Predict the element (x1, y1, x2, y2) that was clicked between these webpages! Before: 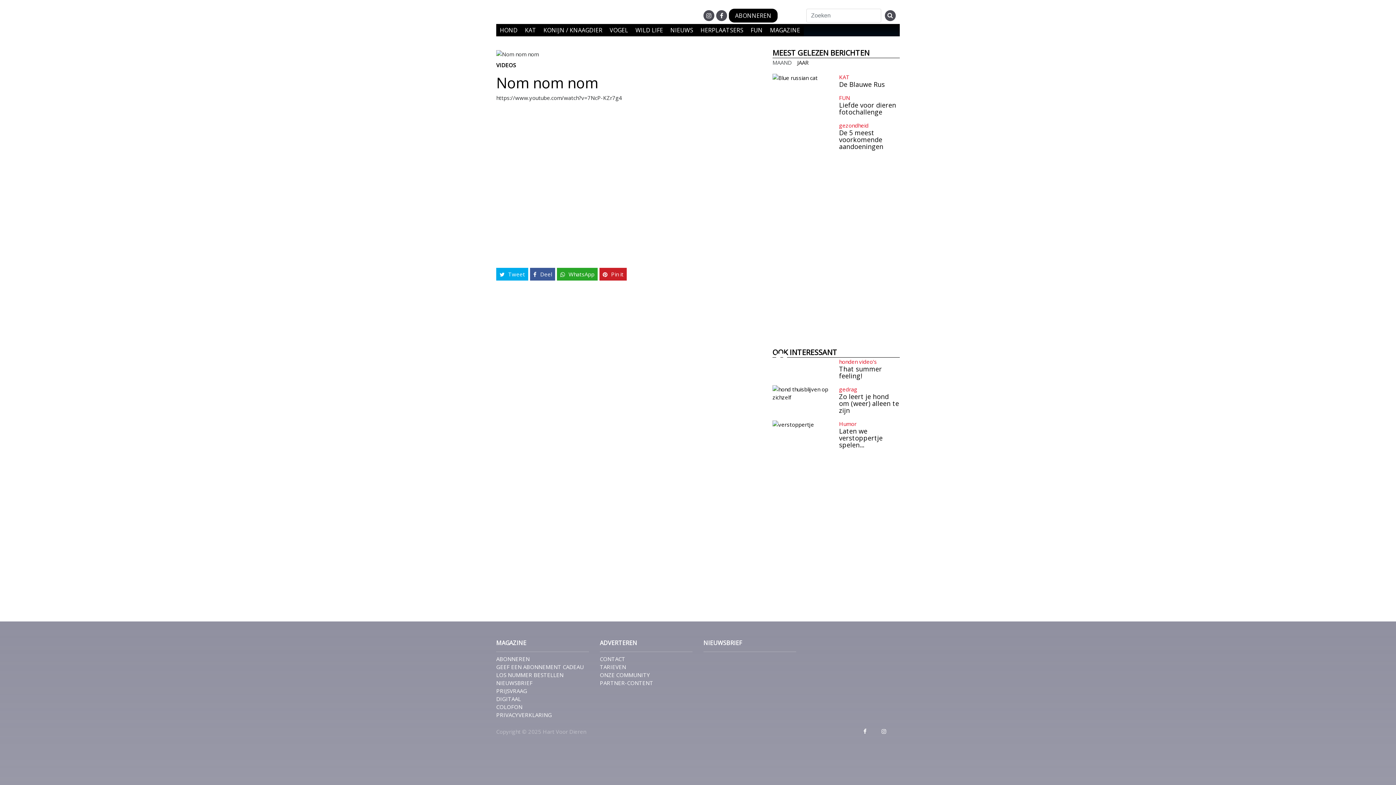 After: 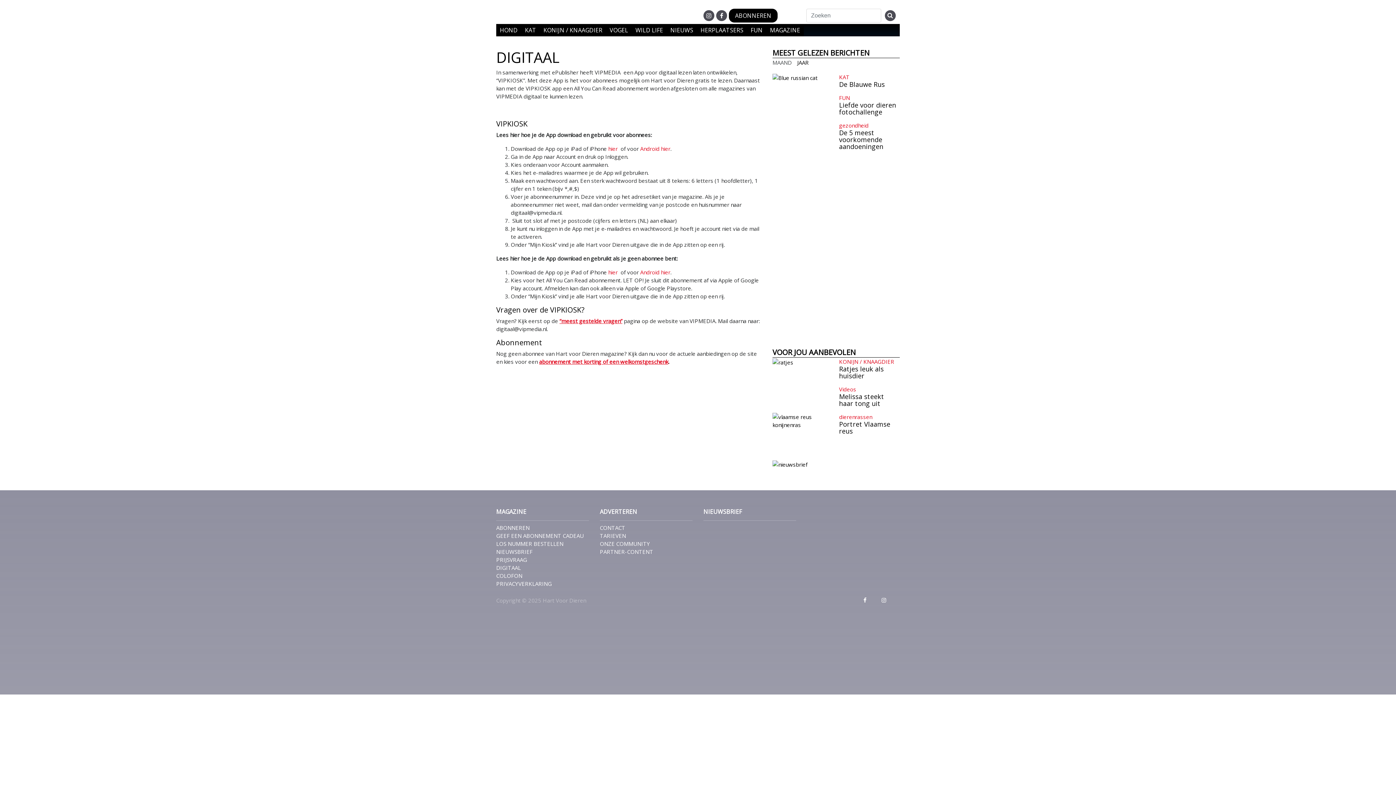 Action: bbox: (496, 695, 521, 703) label: DIGITAAL